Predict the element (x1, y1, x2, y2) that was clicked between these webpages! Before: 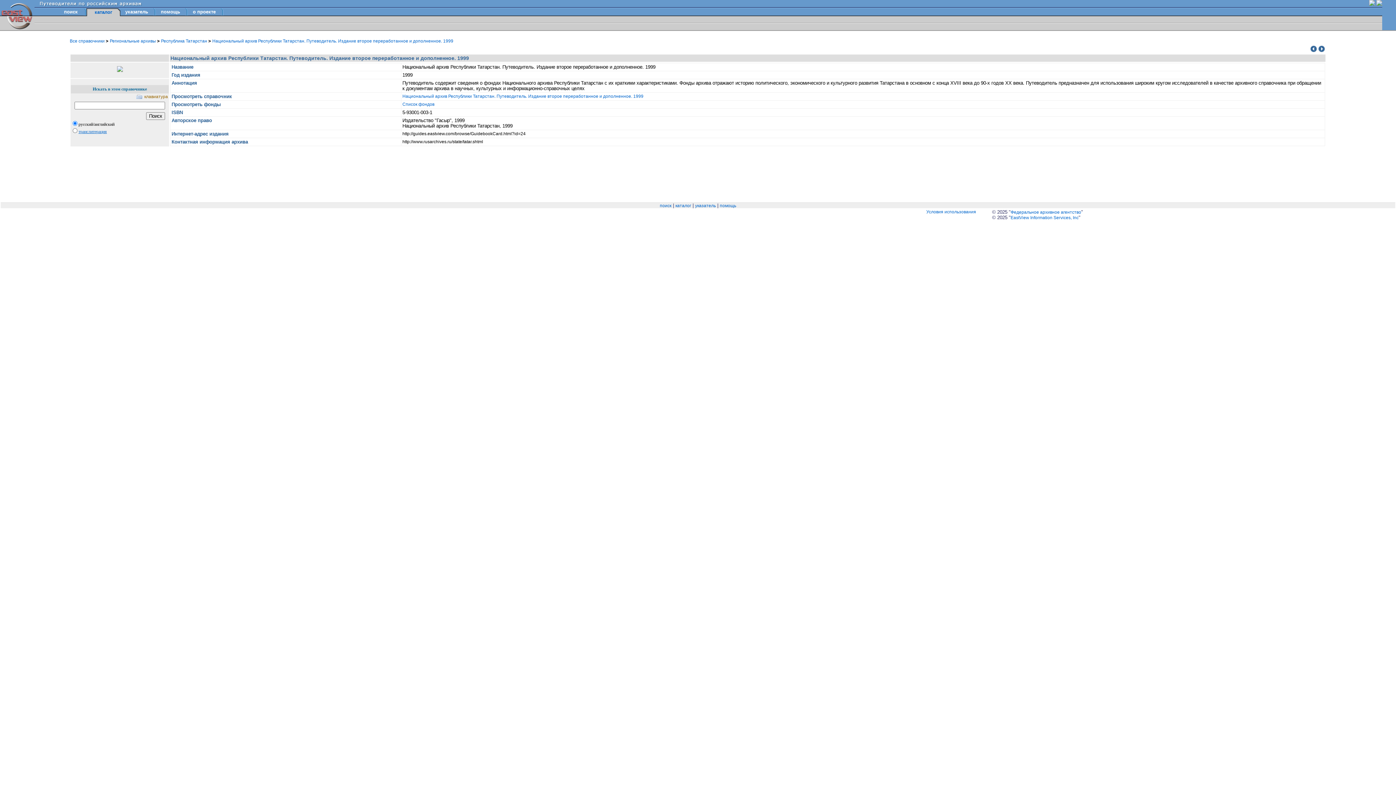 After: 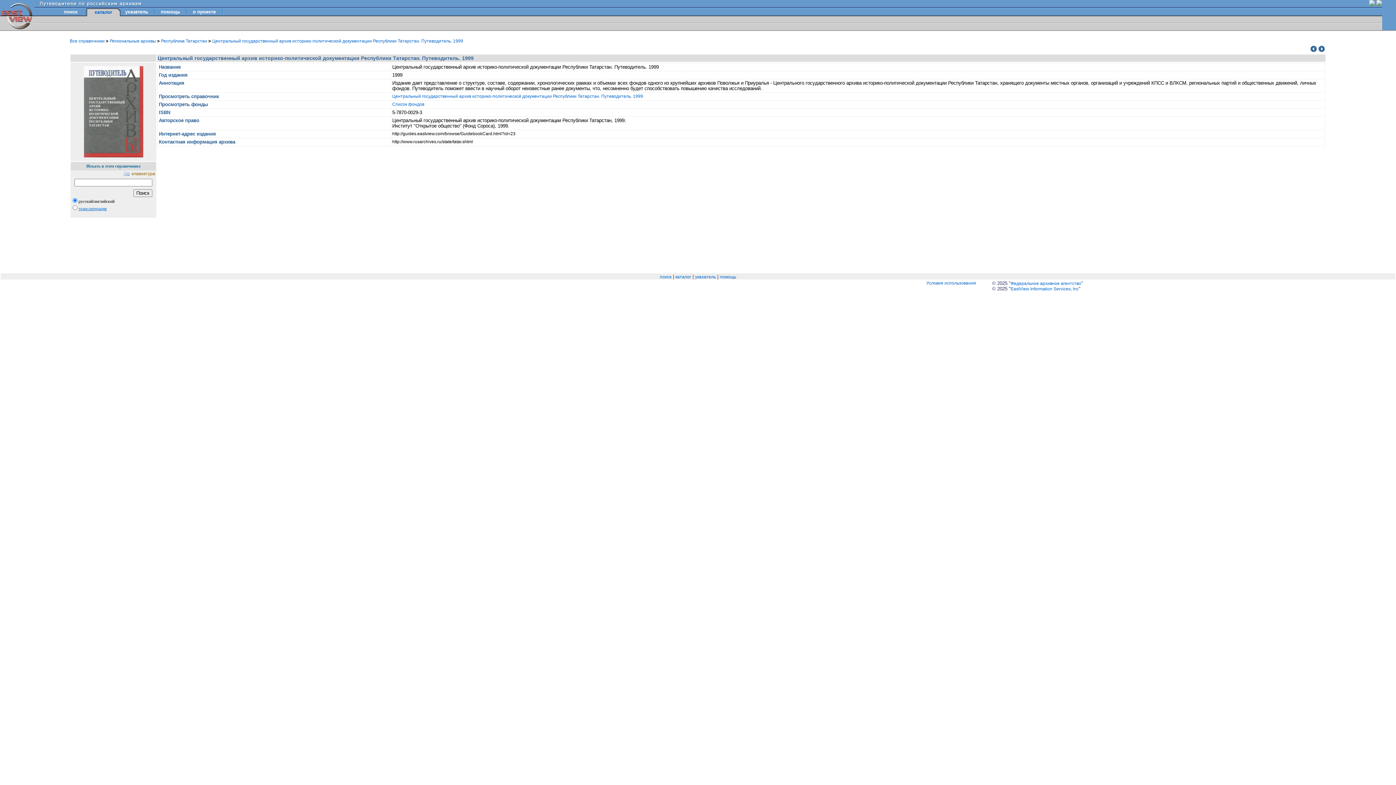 Action: bbox: (1318, 48, 1325, 53)